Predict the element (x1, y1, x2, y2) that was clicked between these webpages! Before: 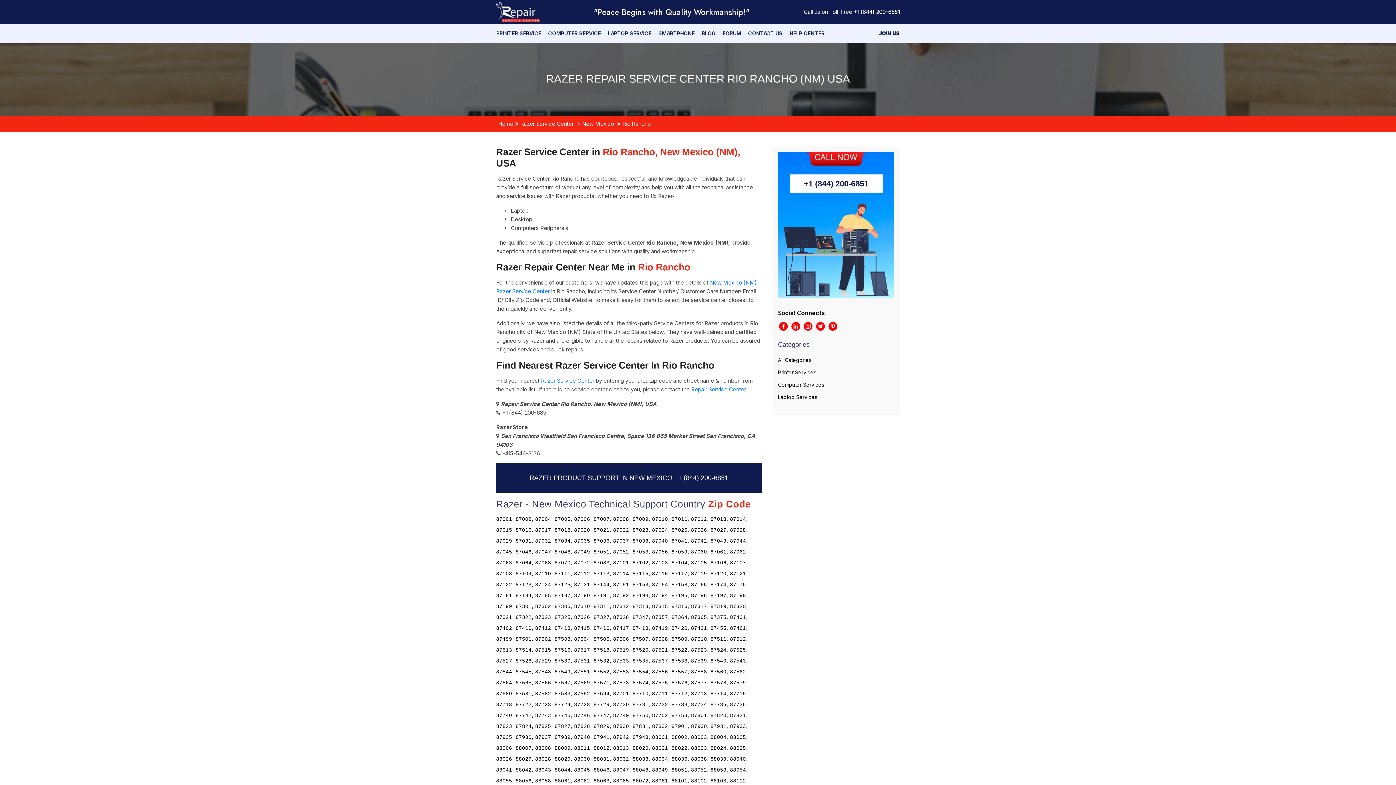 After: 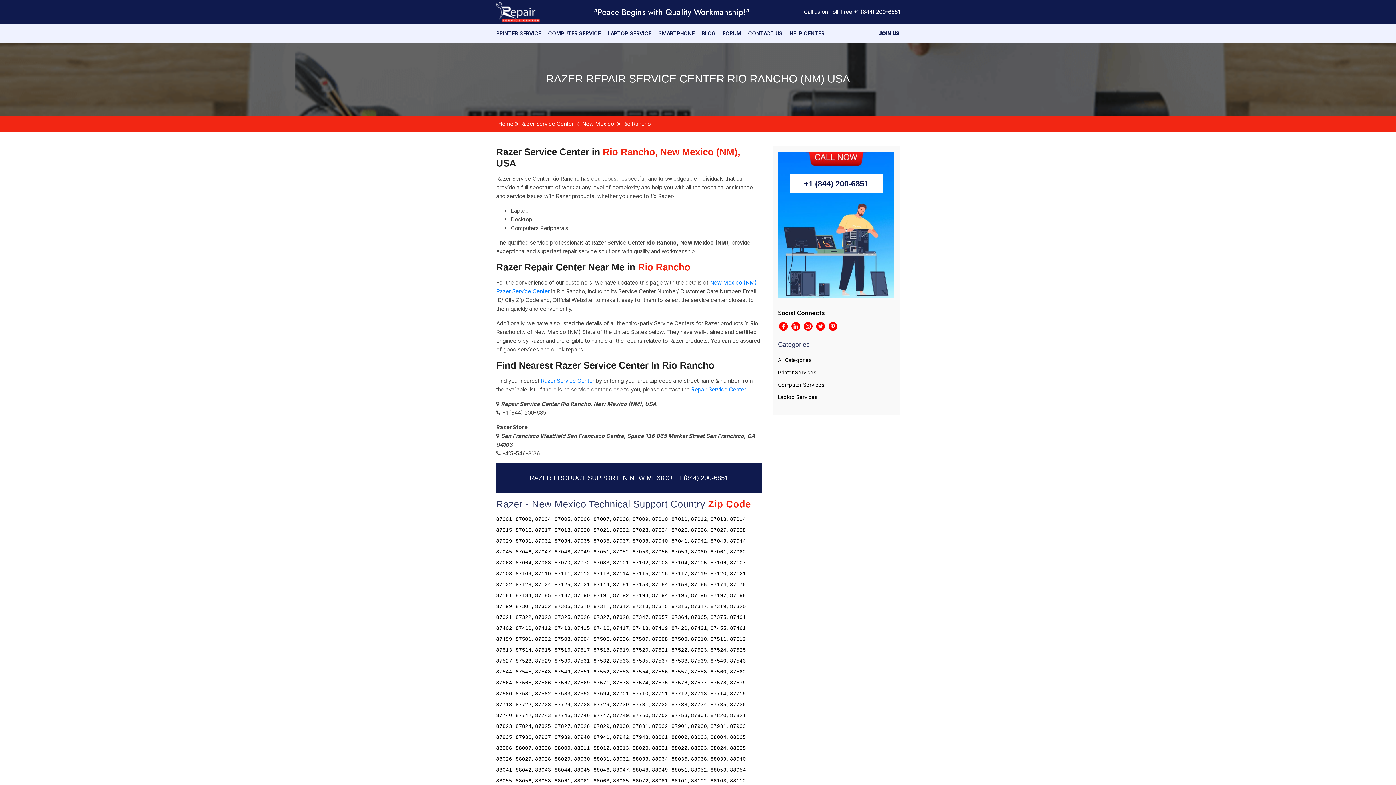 Action: bbox: (789, 174, 882, 193) label: +1 (844) 200-6851